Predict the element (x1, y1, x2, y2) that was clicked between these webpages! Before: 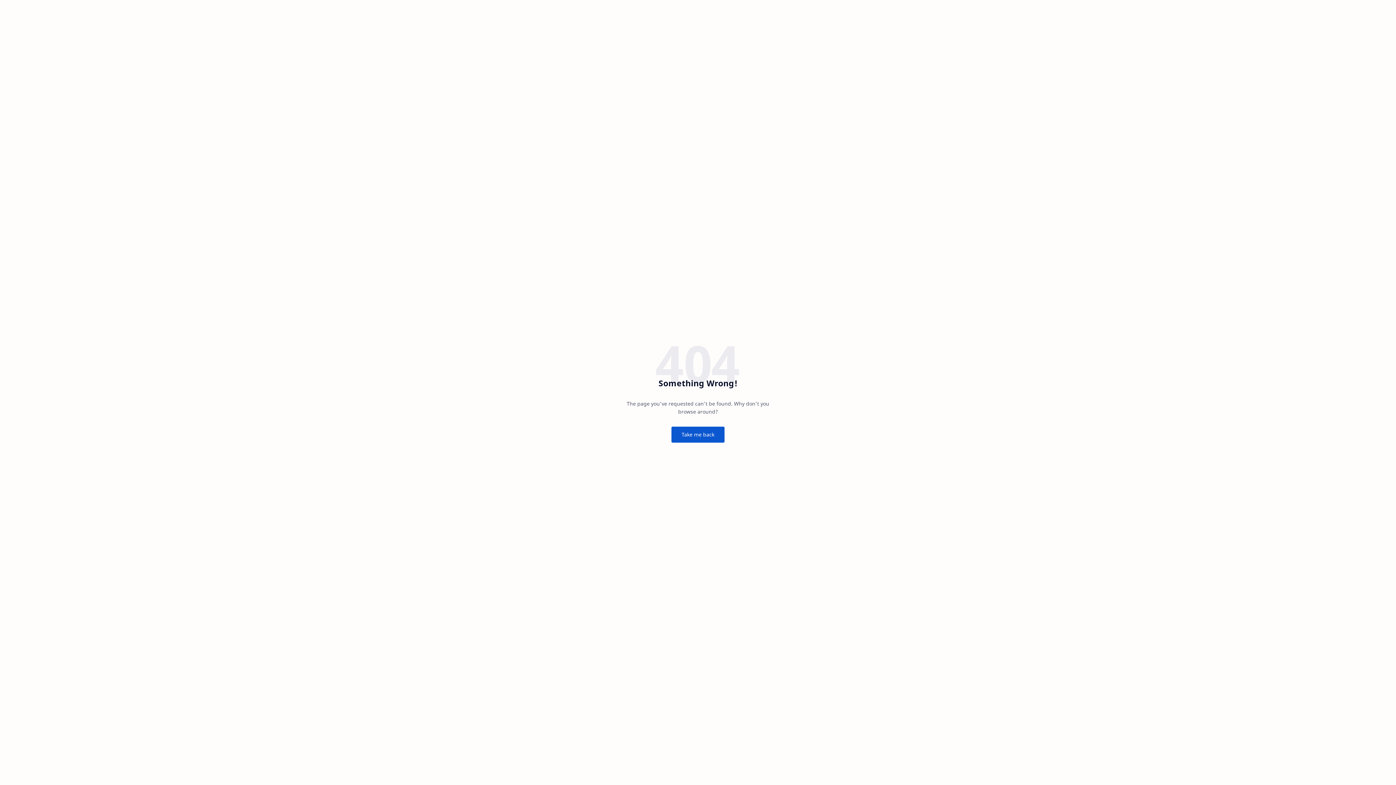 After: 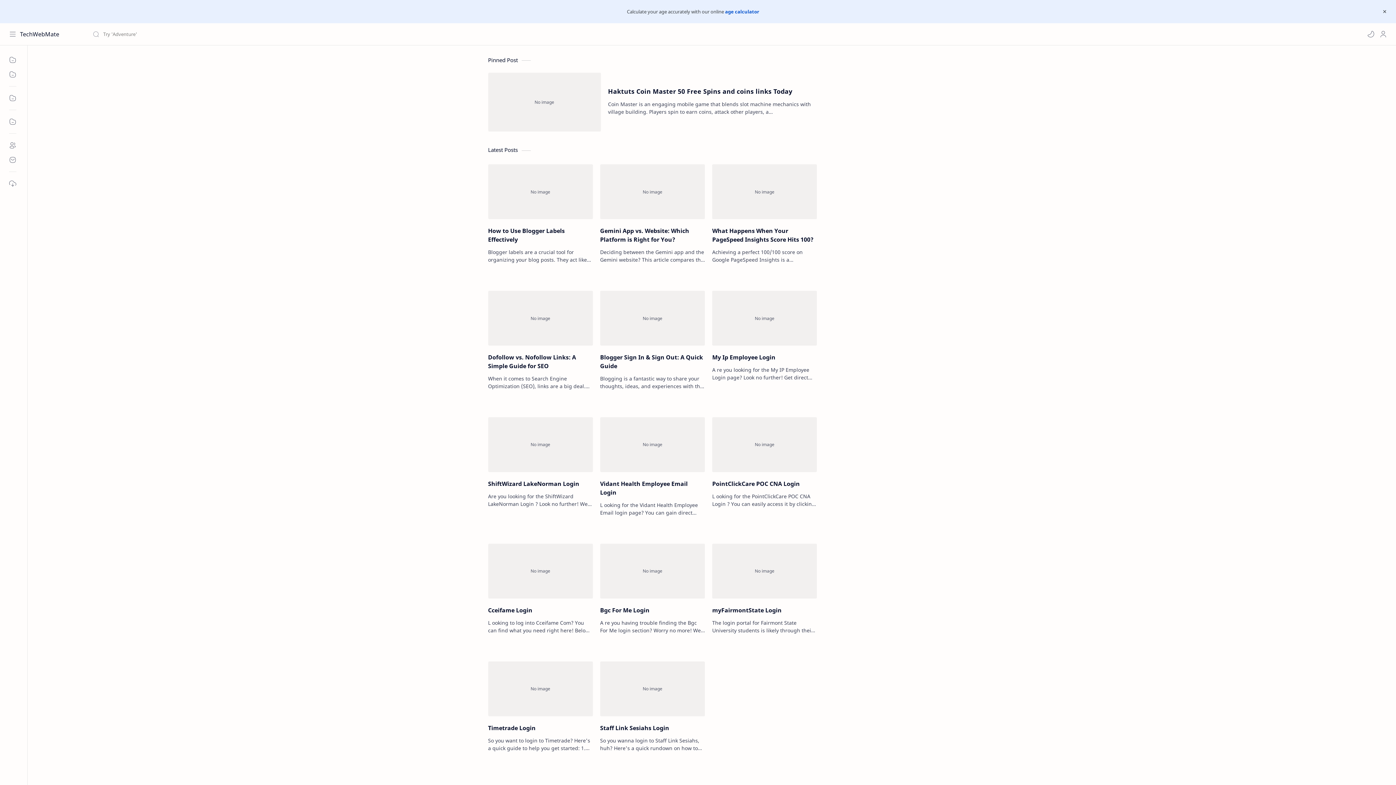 Action: bbox: (671, 426, 724, 442) label: Take me back